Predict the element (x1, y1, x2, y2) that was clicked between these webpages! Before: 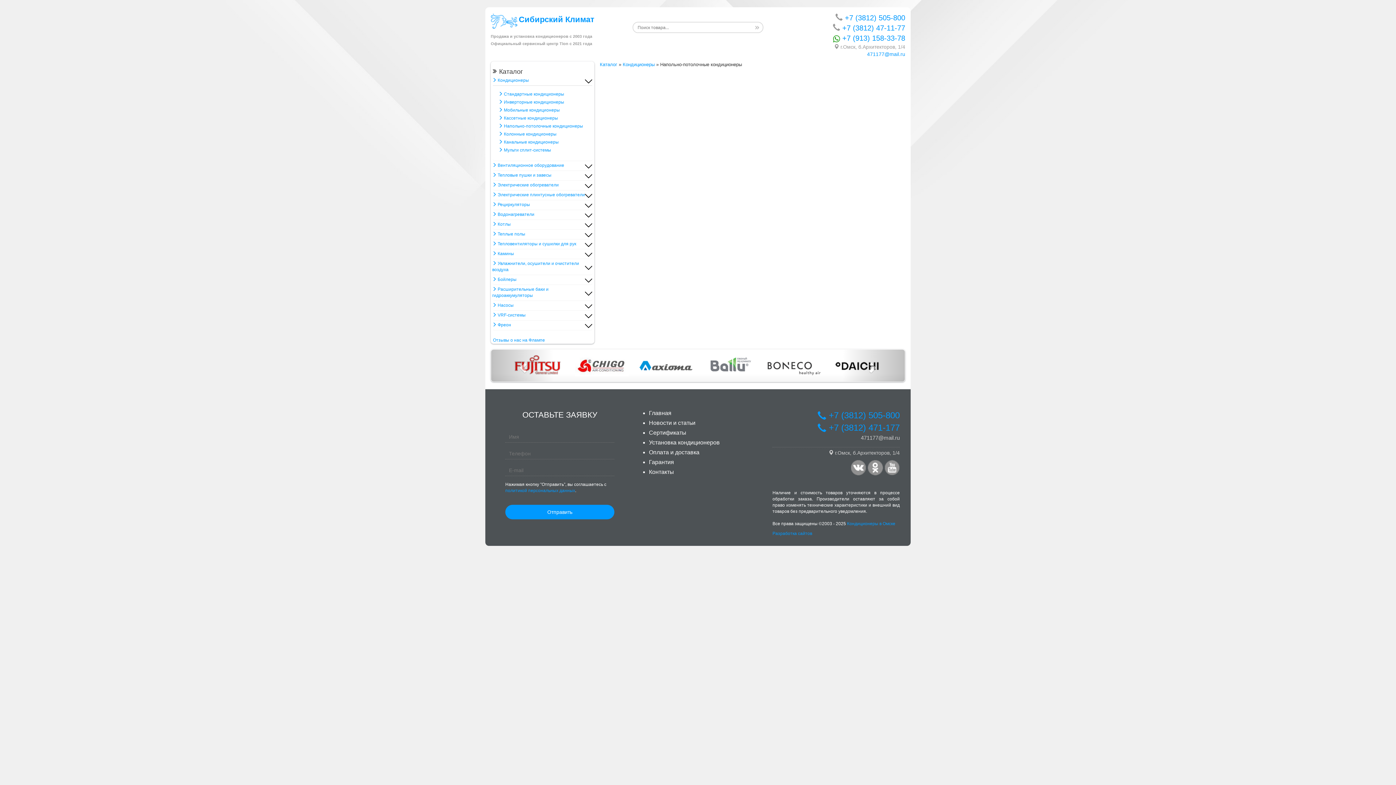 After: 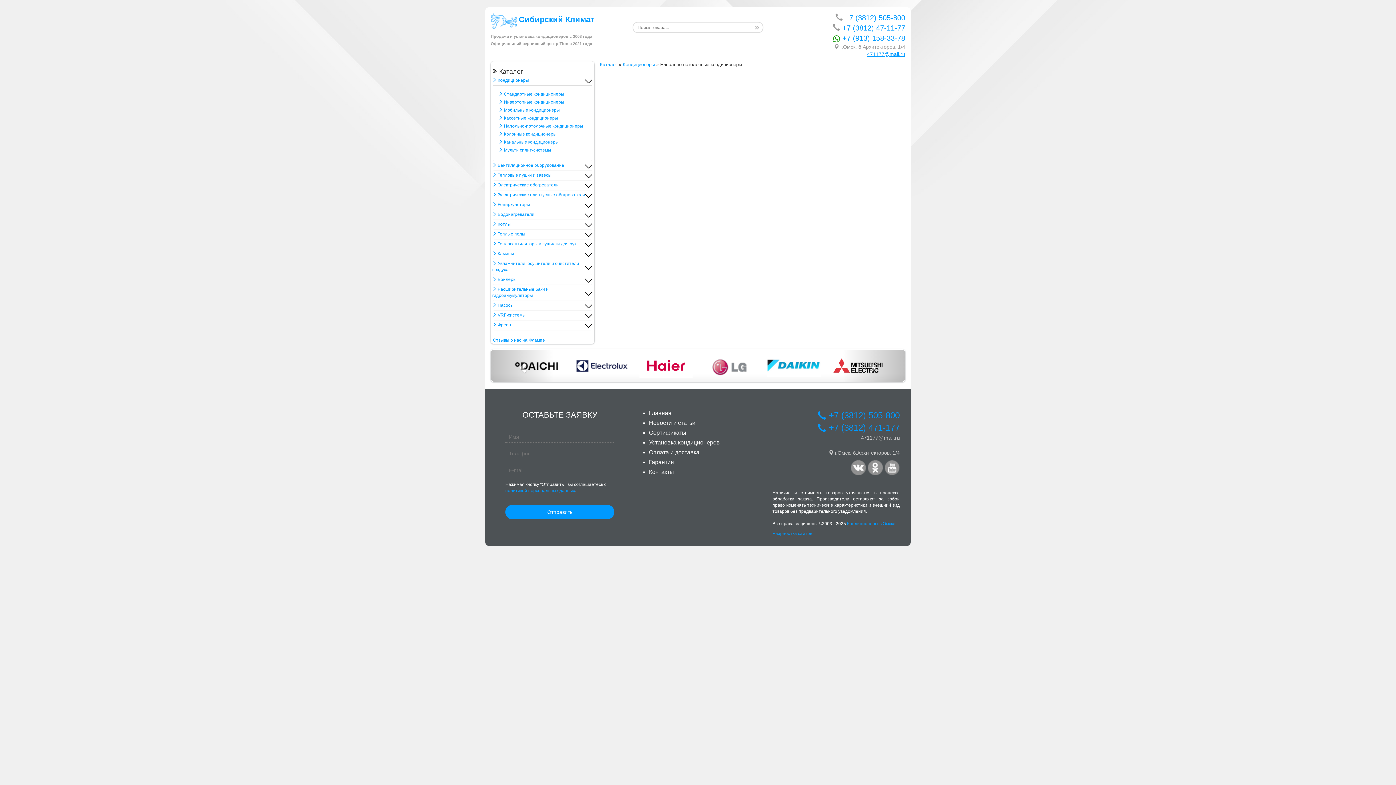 Action: label: 471177@mail.ru bbox: (867, 51, 905, 57)